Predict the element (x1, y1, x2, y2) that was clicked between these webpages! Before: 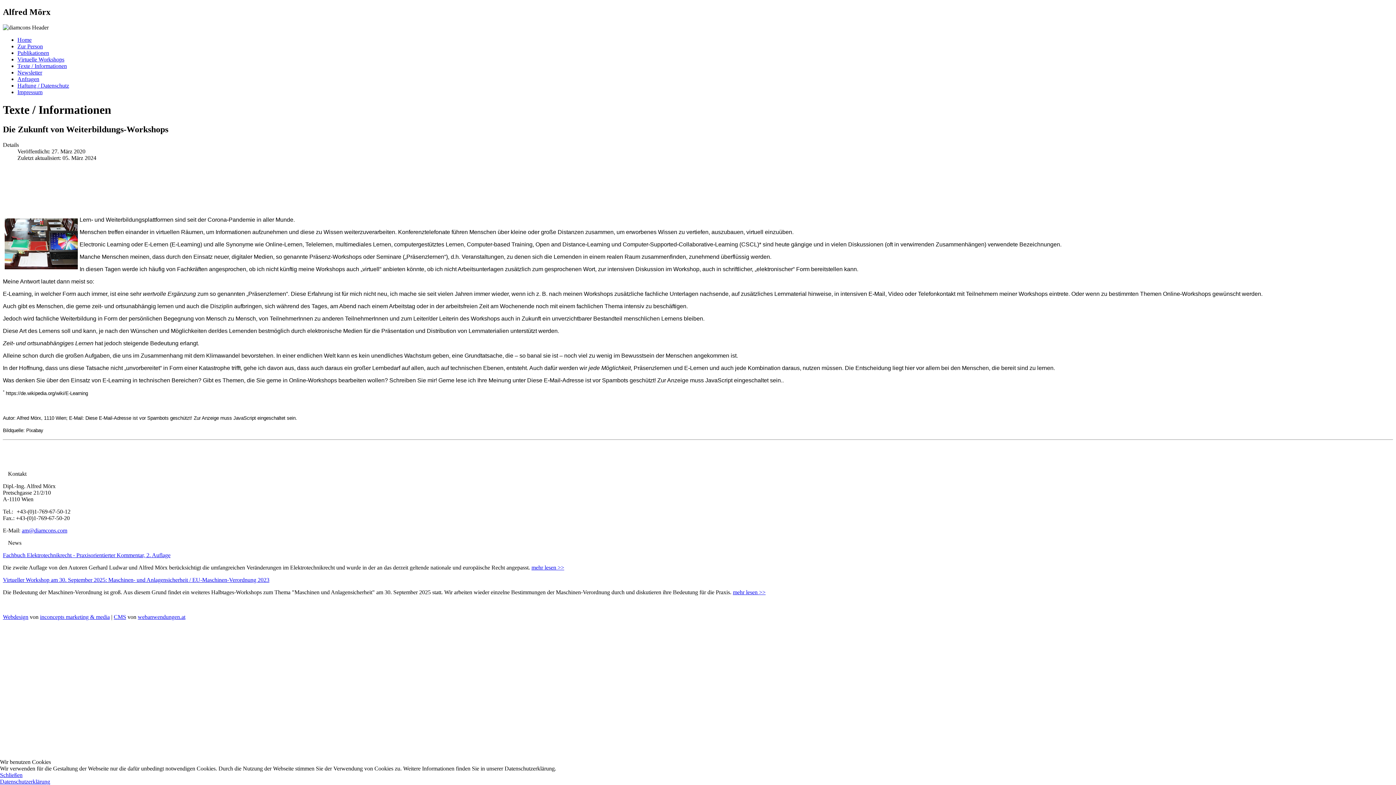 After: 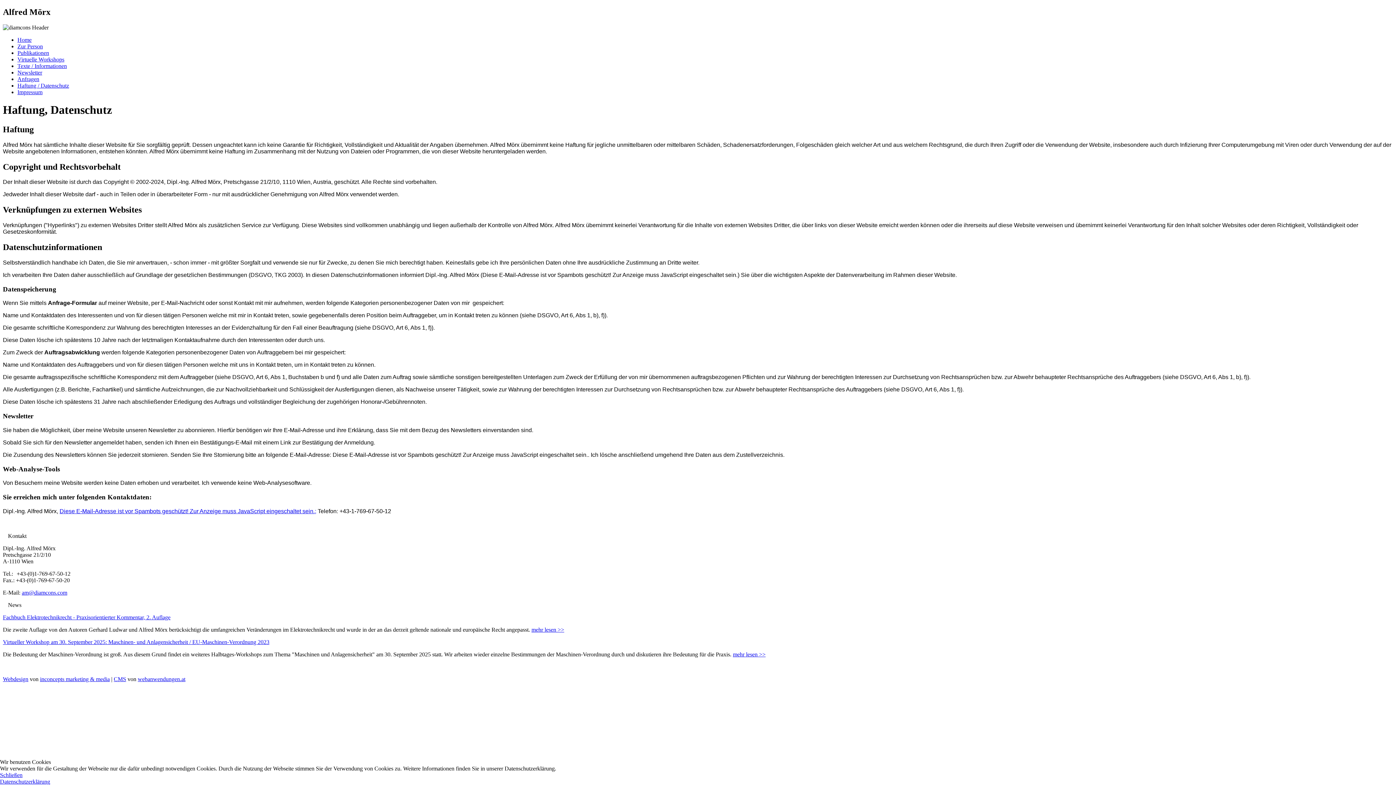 Action: label: Haftung / Datenschutz bbox: (17, 82, 69, 88)